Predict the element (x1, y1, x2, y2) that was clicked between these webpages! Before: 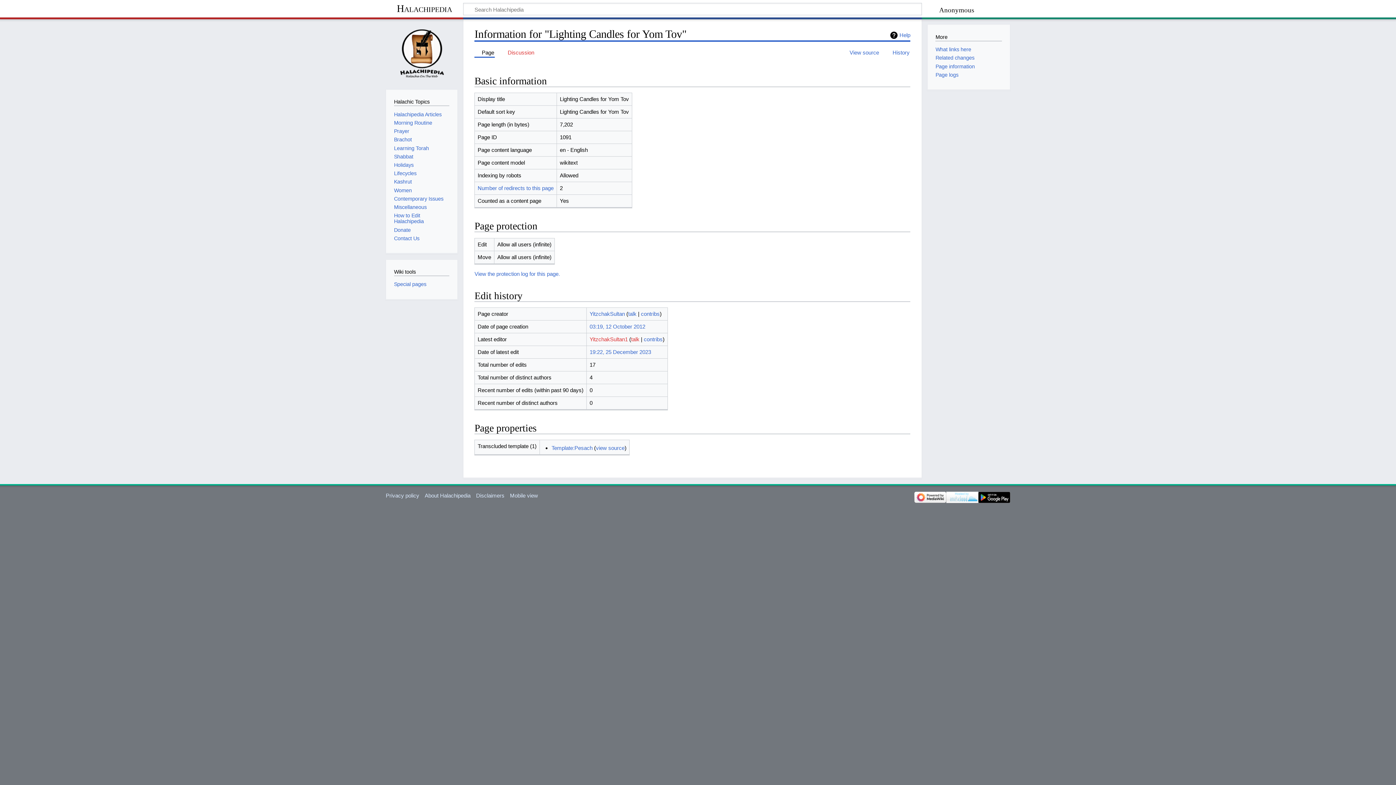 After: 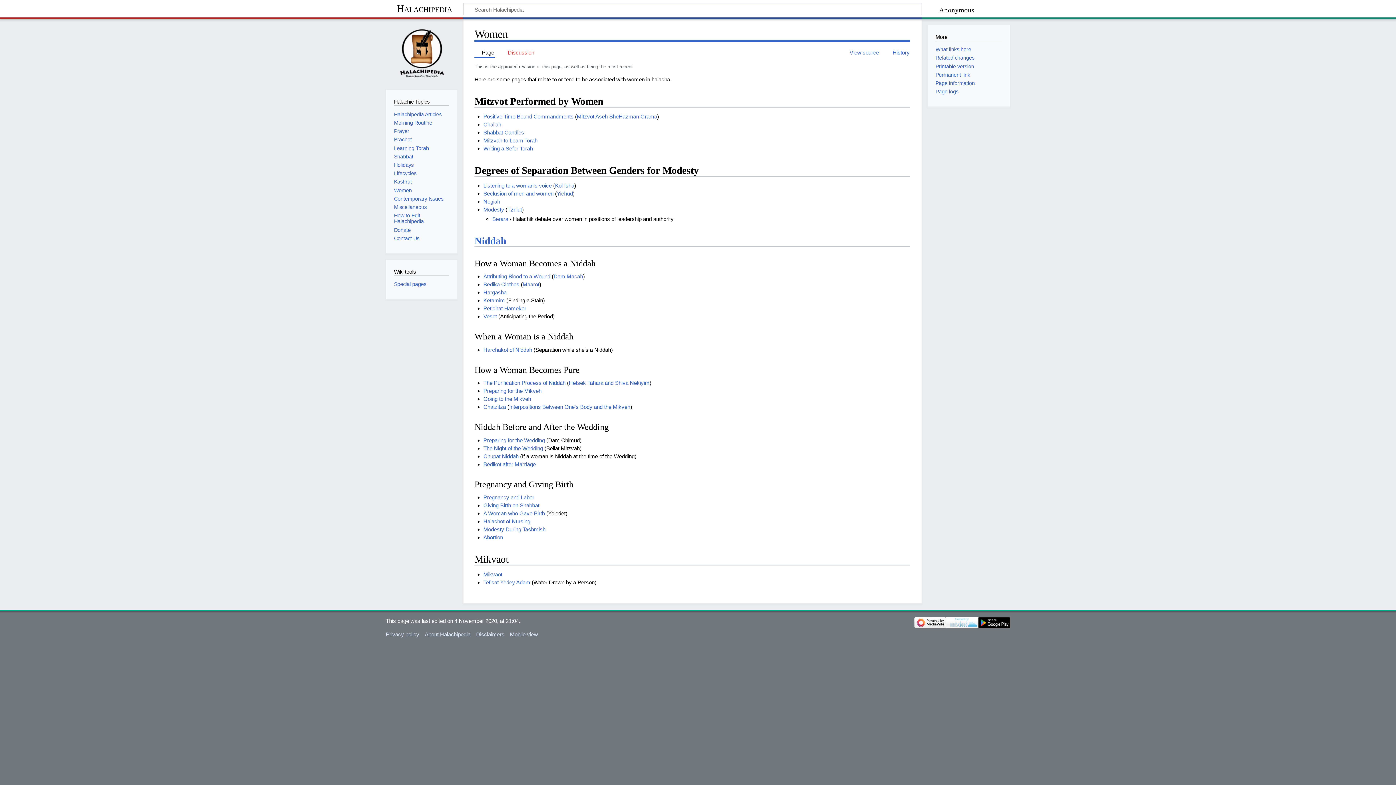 Action: bbox: (394, 187, 411, 193) label: Women